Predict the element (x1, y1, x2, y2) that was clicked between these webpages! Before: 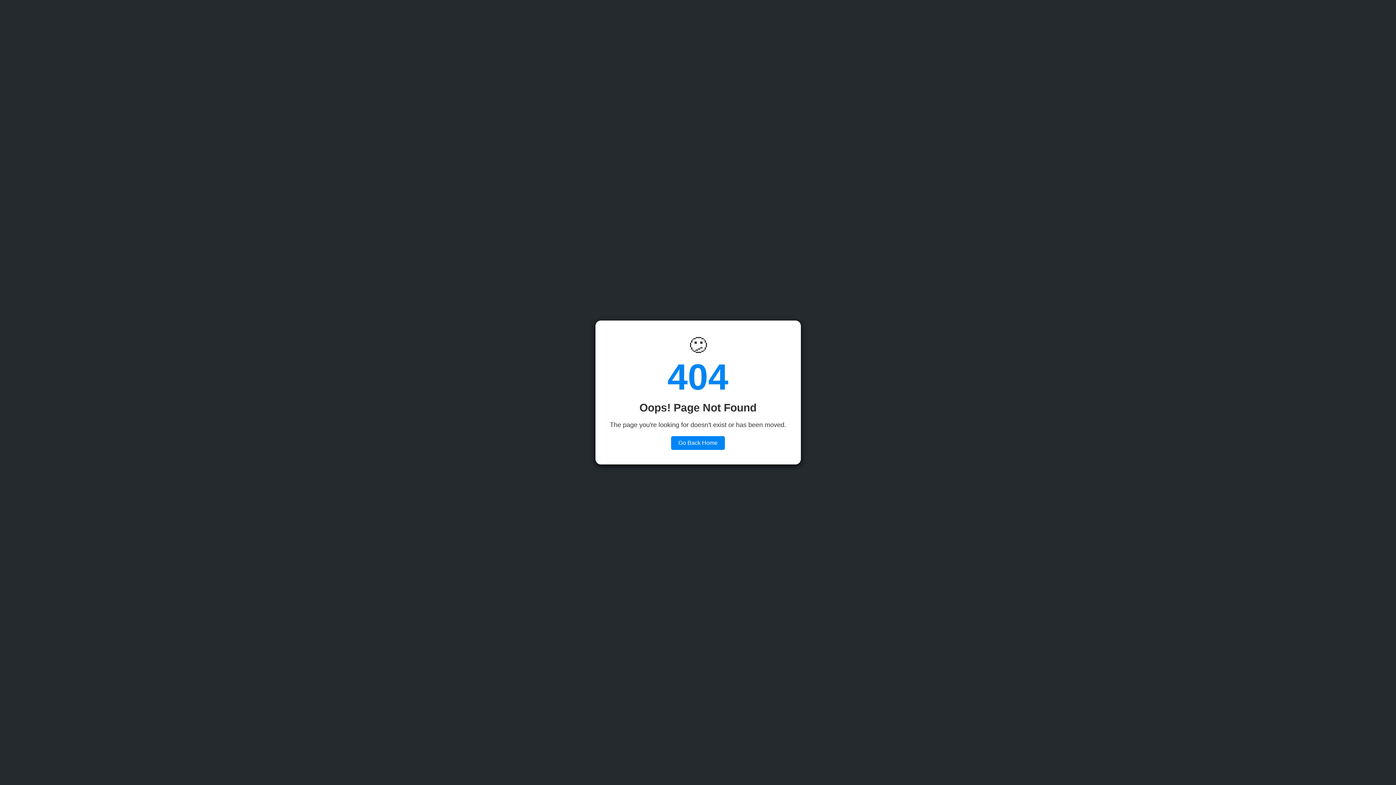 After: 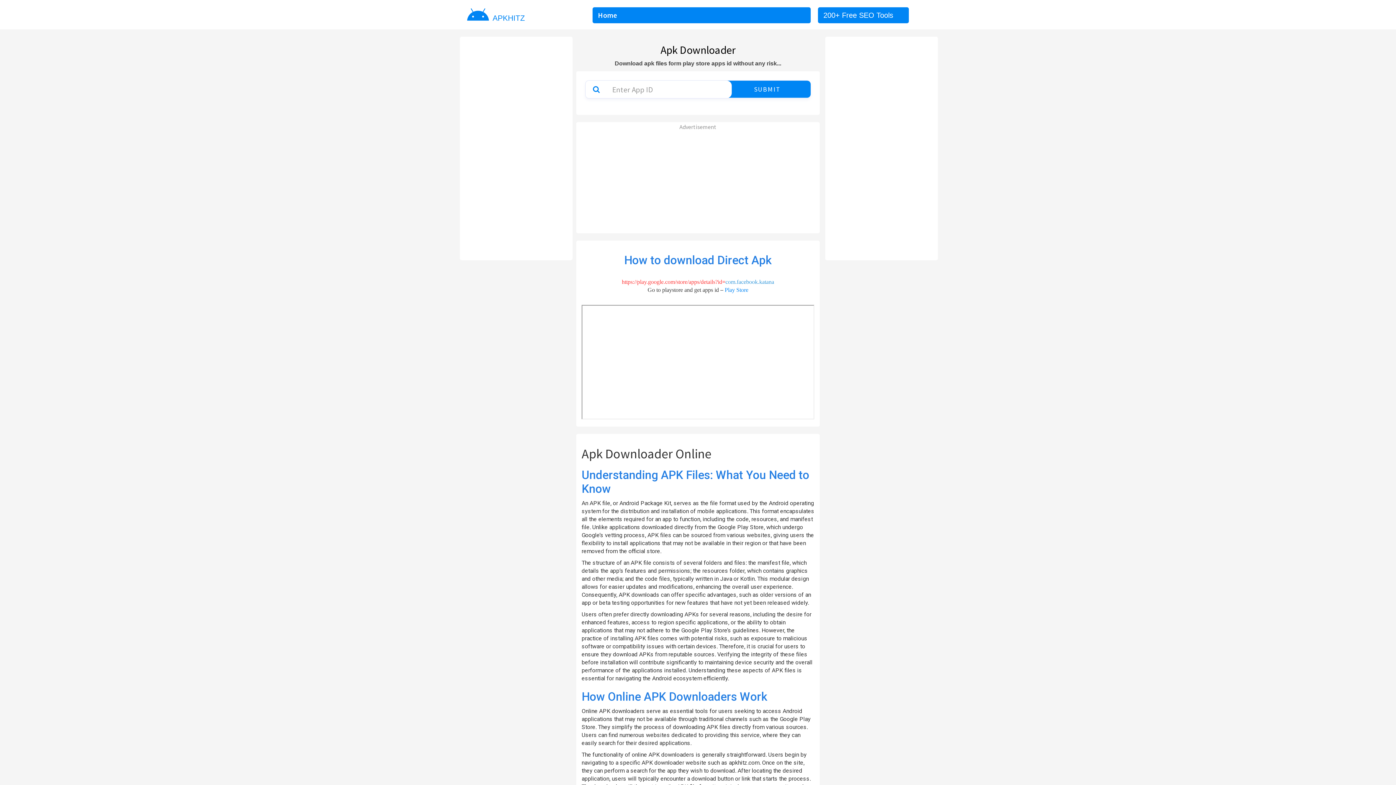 Action: bbox: (671, 436, 725, 450) label: Go Back Home